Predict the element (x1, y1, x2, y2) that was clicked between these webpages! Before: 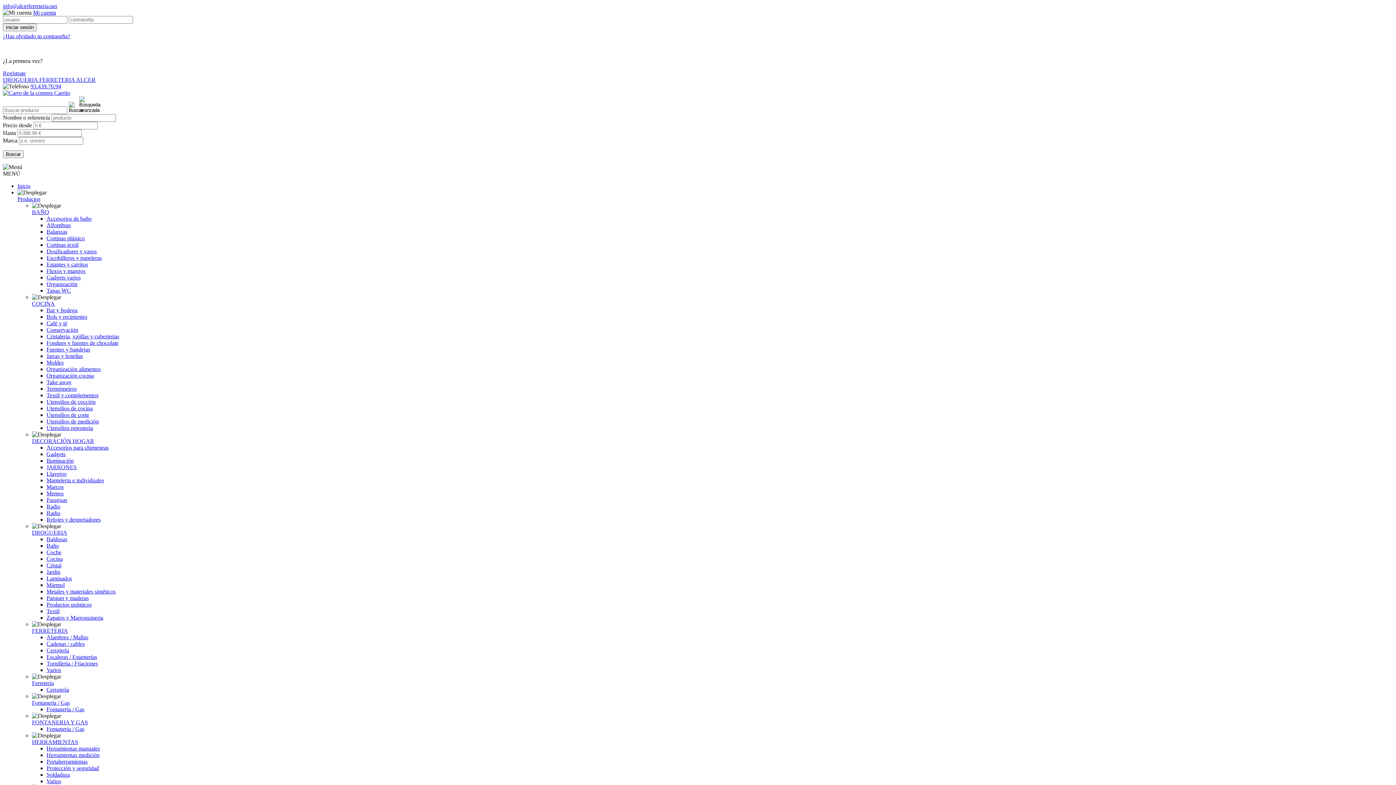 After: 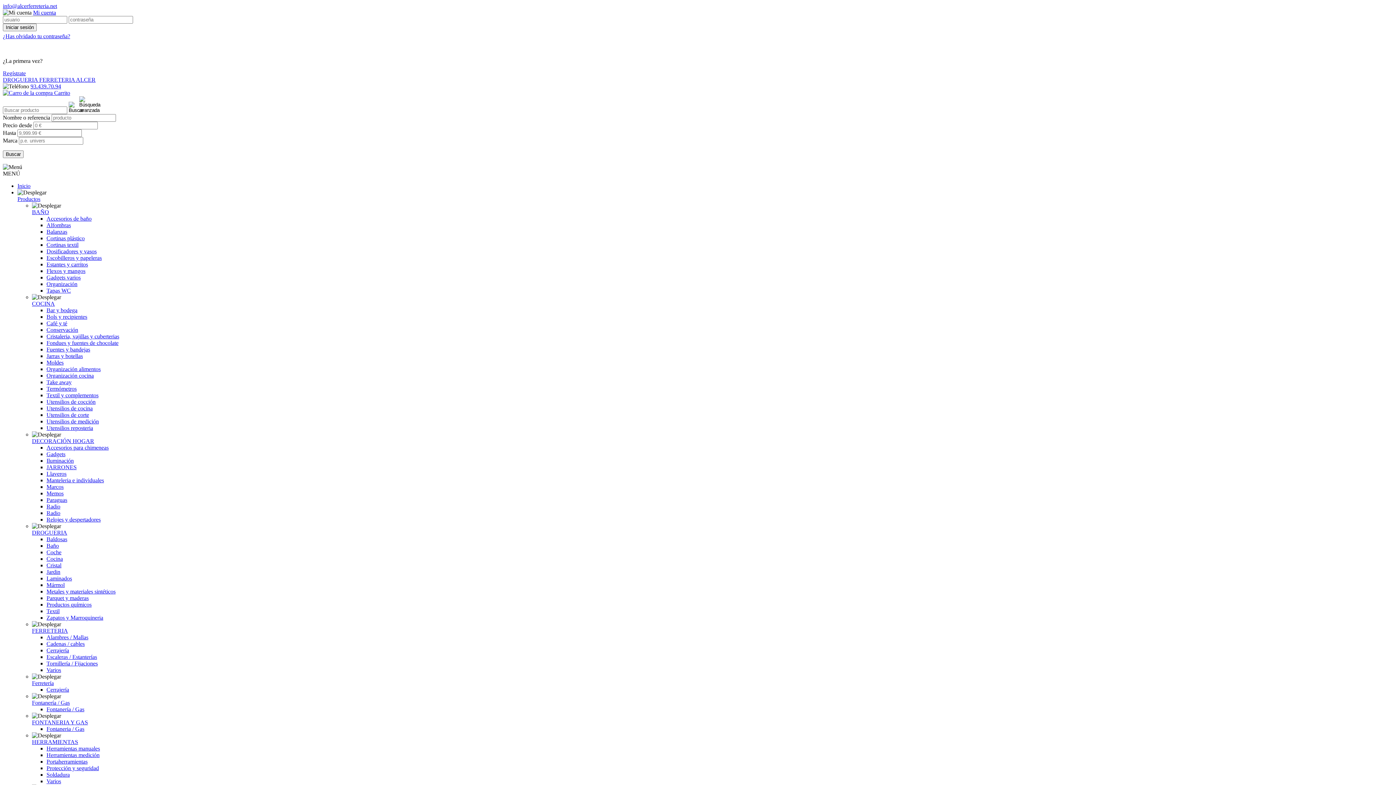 Action: bbox: (46, 503, 60, 509) label: Radio